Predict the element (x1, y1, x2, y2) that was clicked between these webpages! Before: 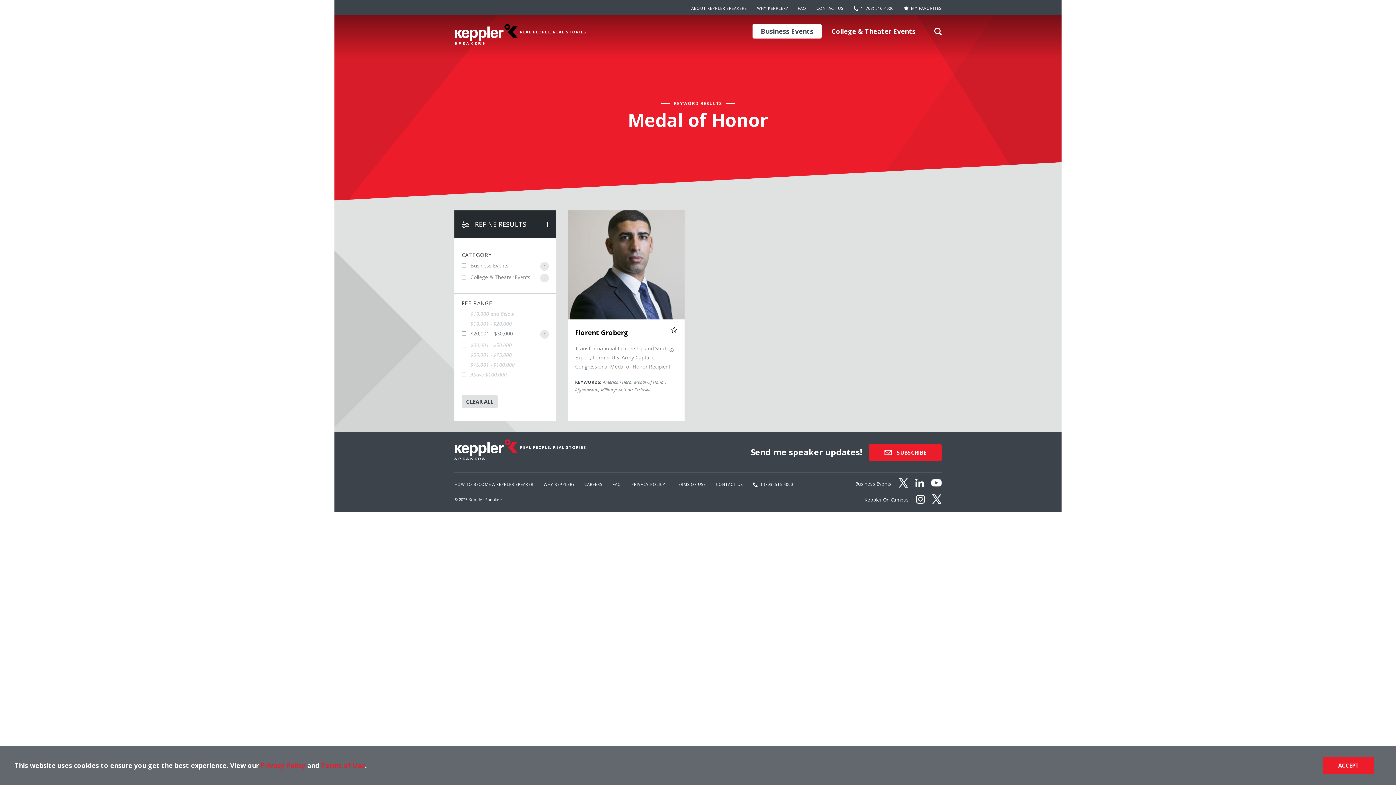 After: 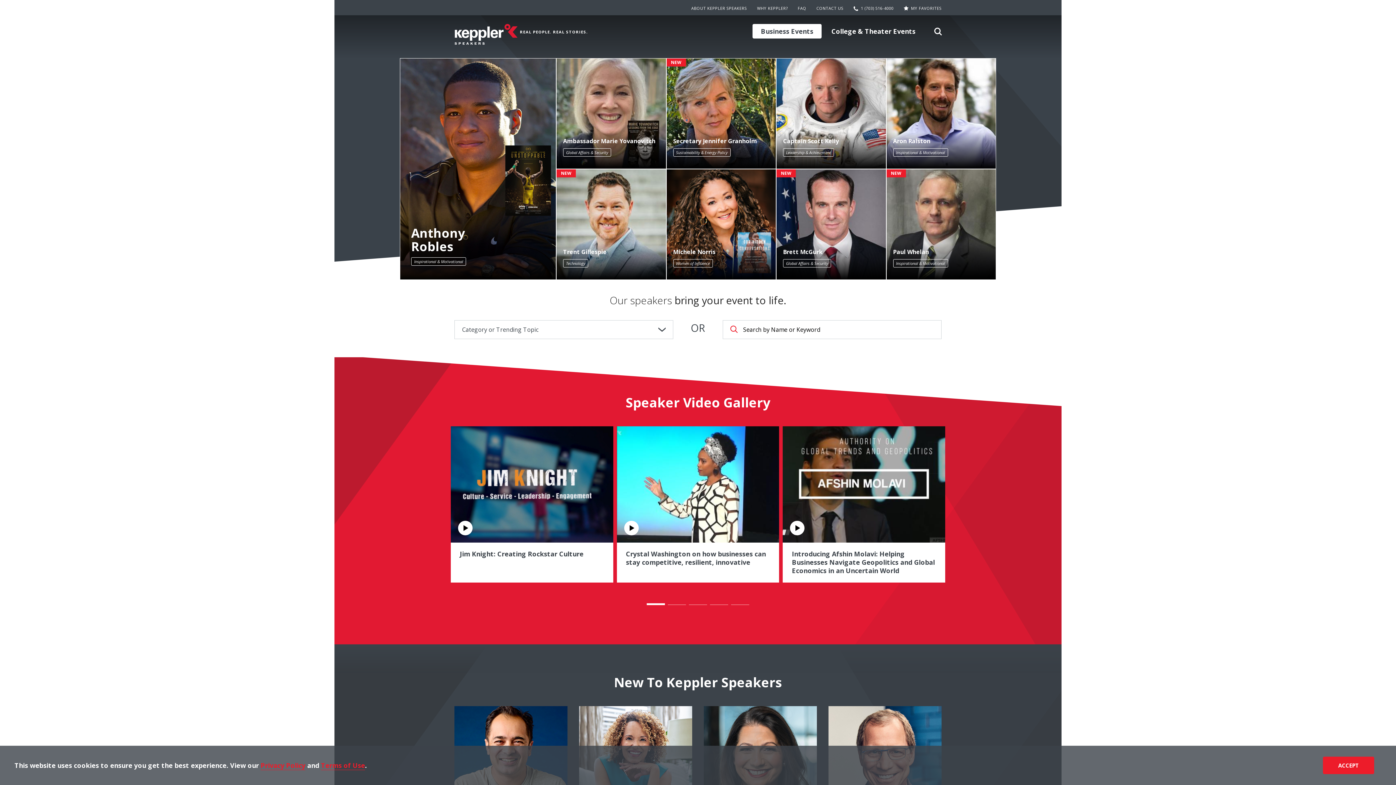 Action: bbox: (454, 439, 517, 460) label: REAL PEOPLE. REAL STORIES.